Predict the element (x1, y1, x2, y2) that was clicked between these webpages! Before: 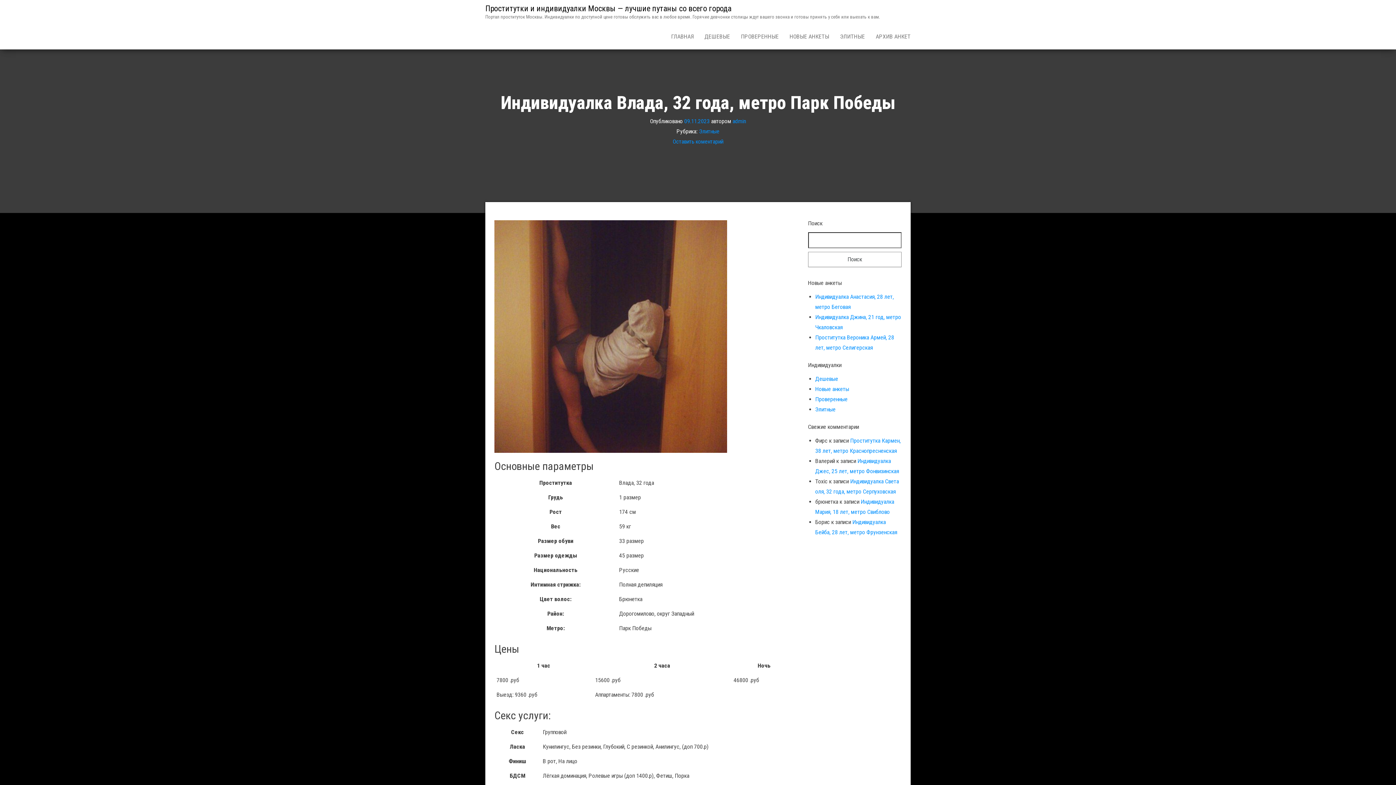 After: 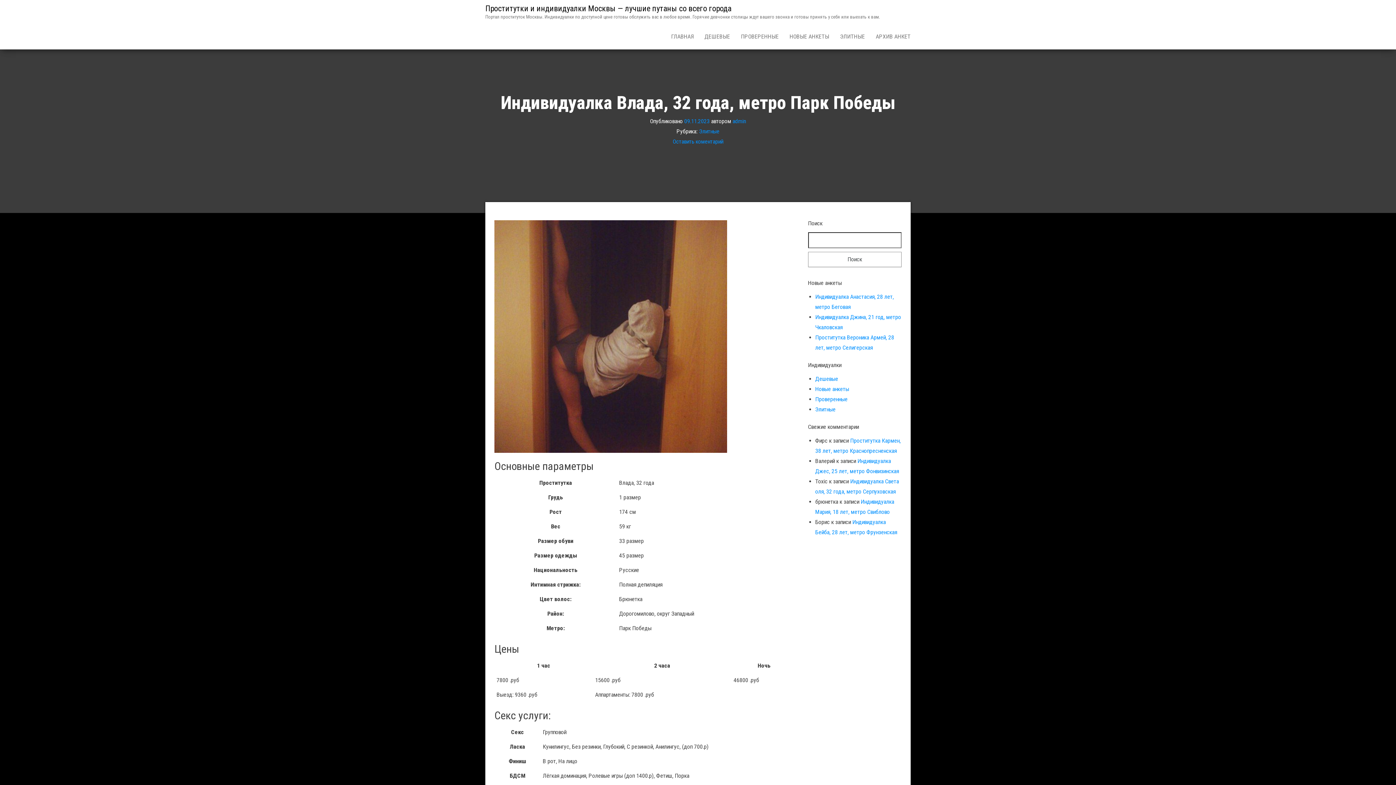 Action: label: 09.11.2023 bbox: (684, 117, 709, 124)